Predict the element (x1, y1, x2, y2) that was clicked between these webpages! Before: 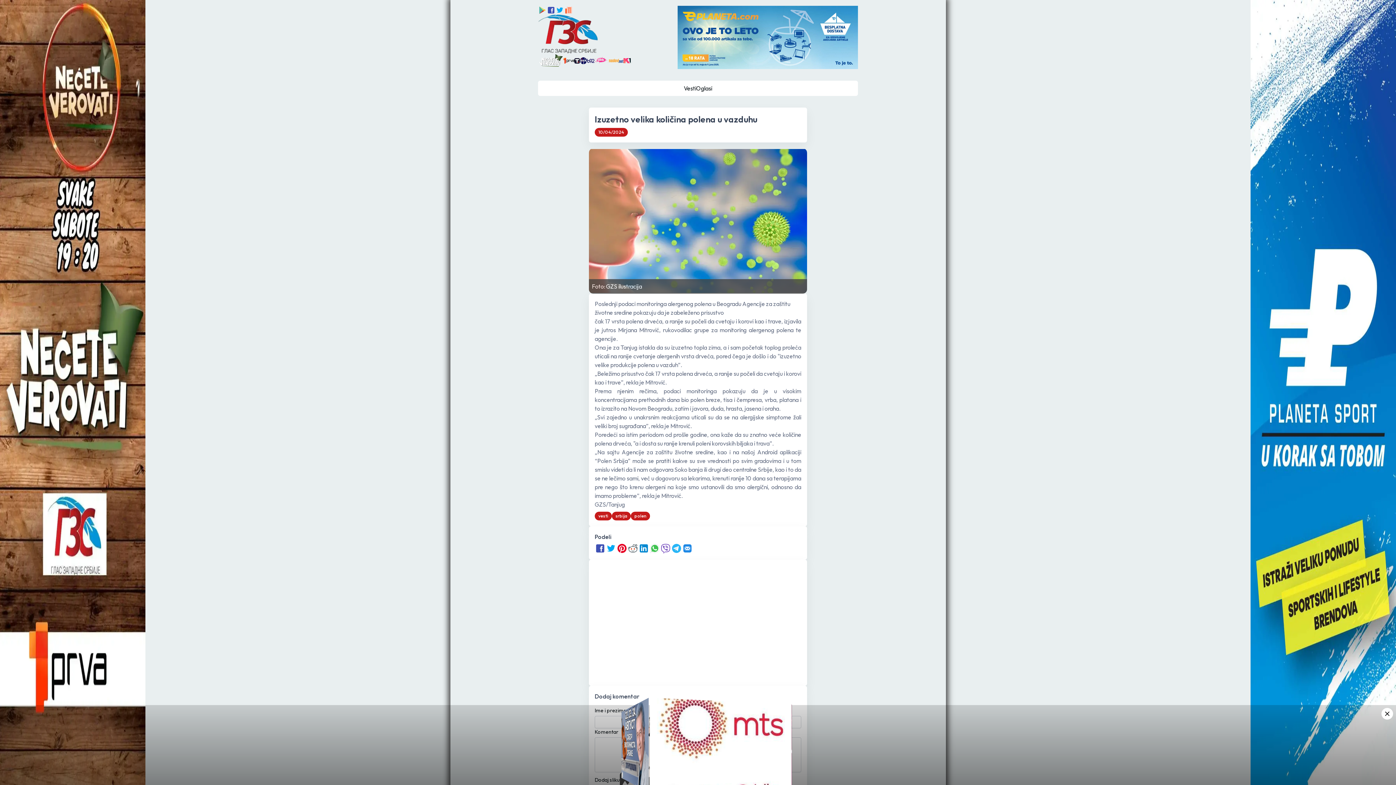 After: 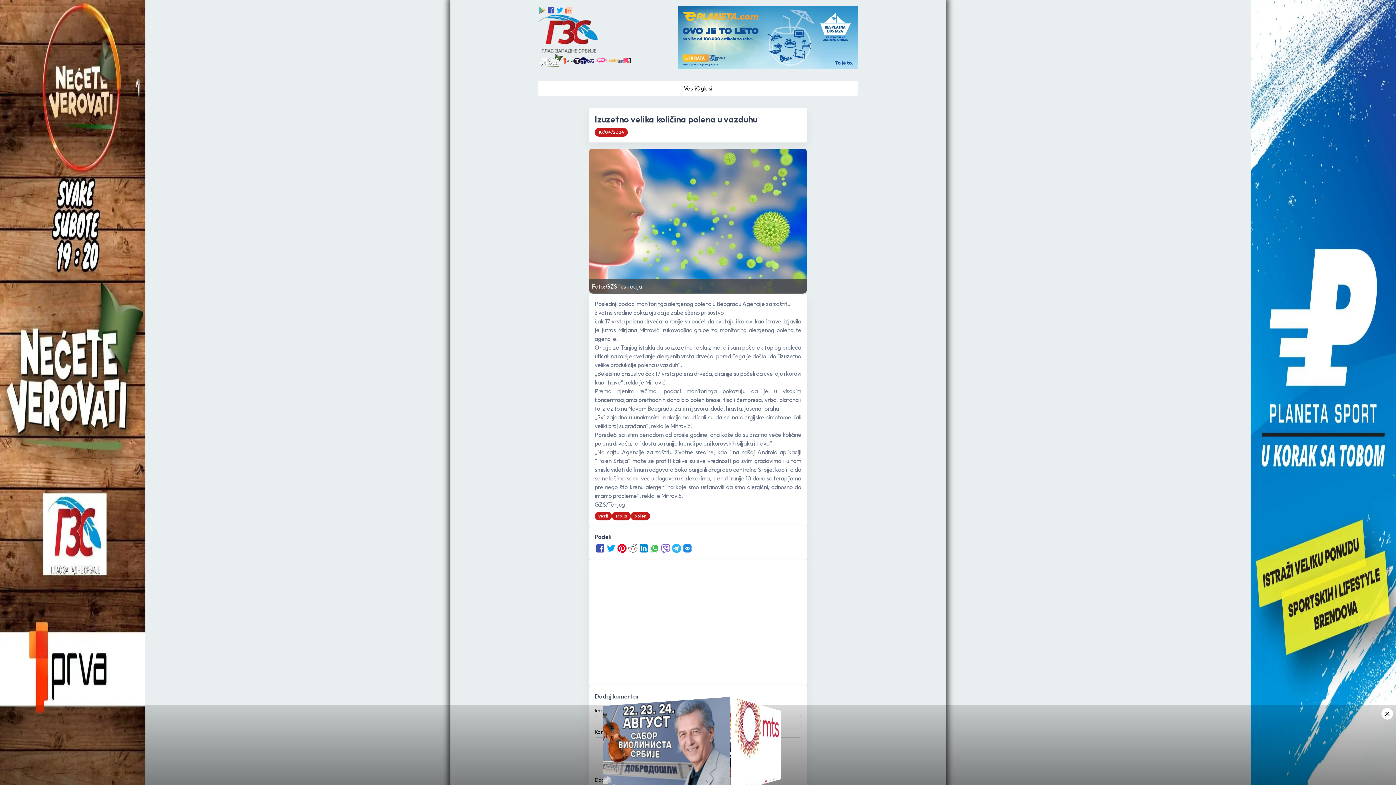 Action: bbox: (555, 5, 564, 14)